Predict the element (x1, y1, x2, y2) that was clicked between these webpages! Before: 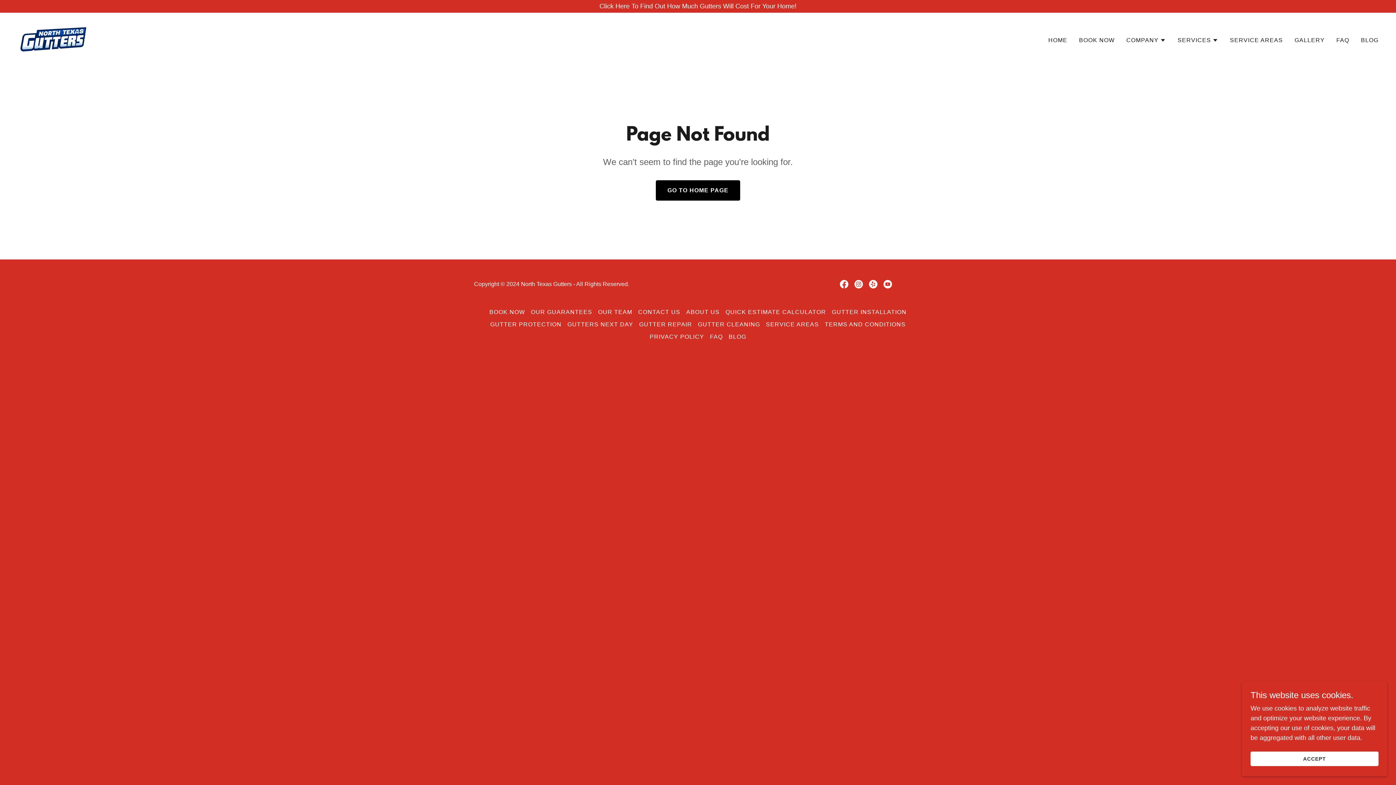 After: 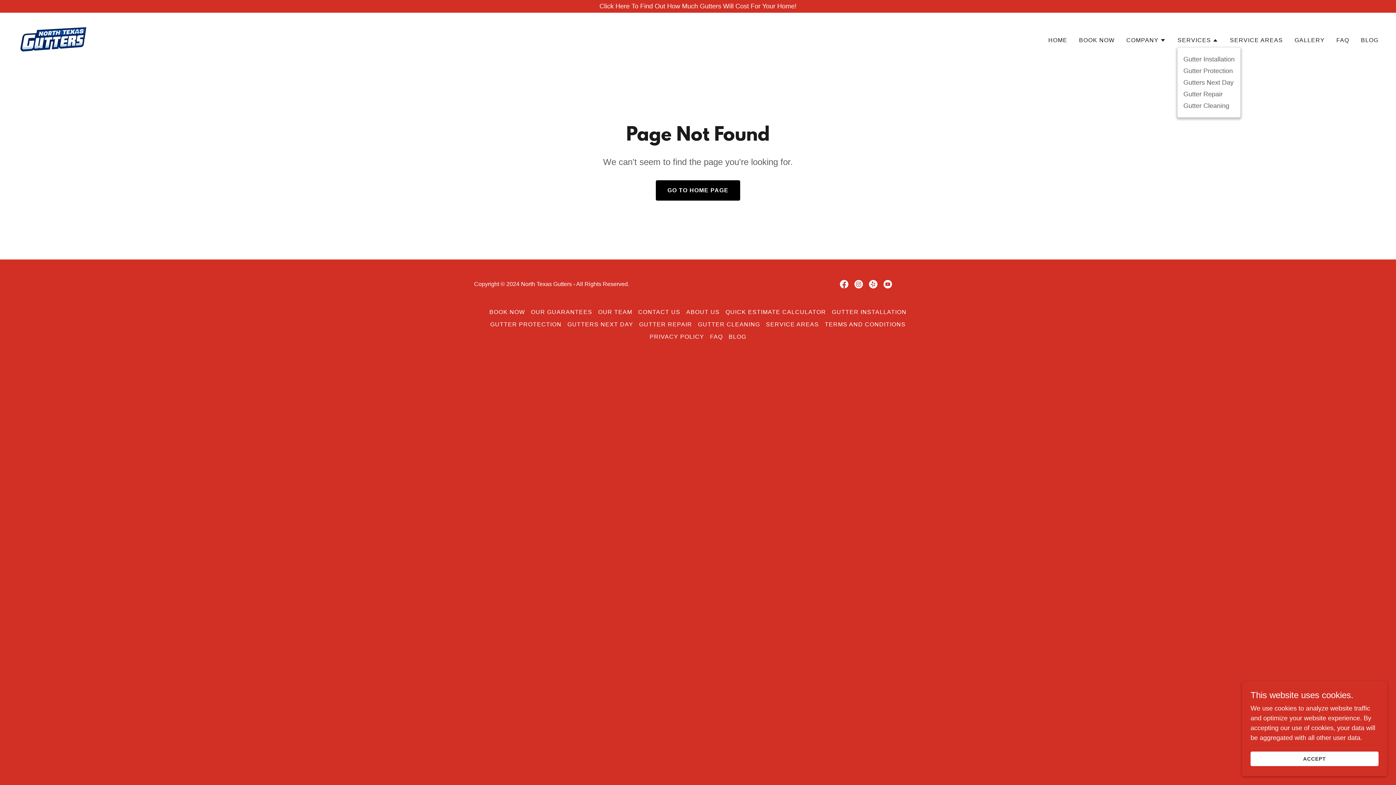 Action: bbox: (1177, 36, 1218, 44) label: SERVICES